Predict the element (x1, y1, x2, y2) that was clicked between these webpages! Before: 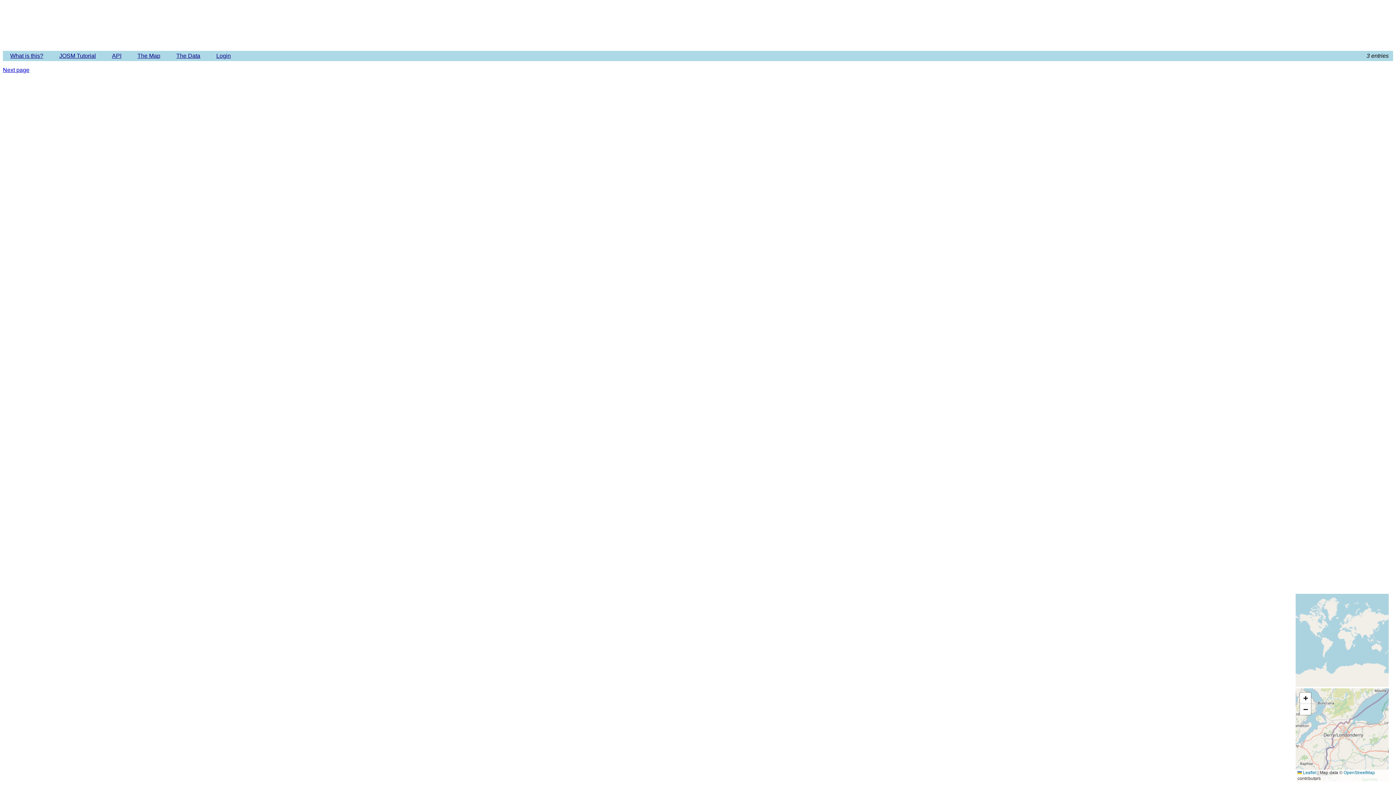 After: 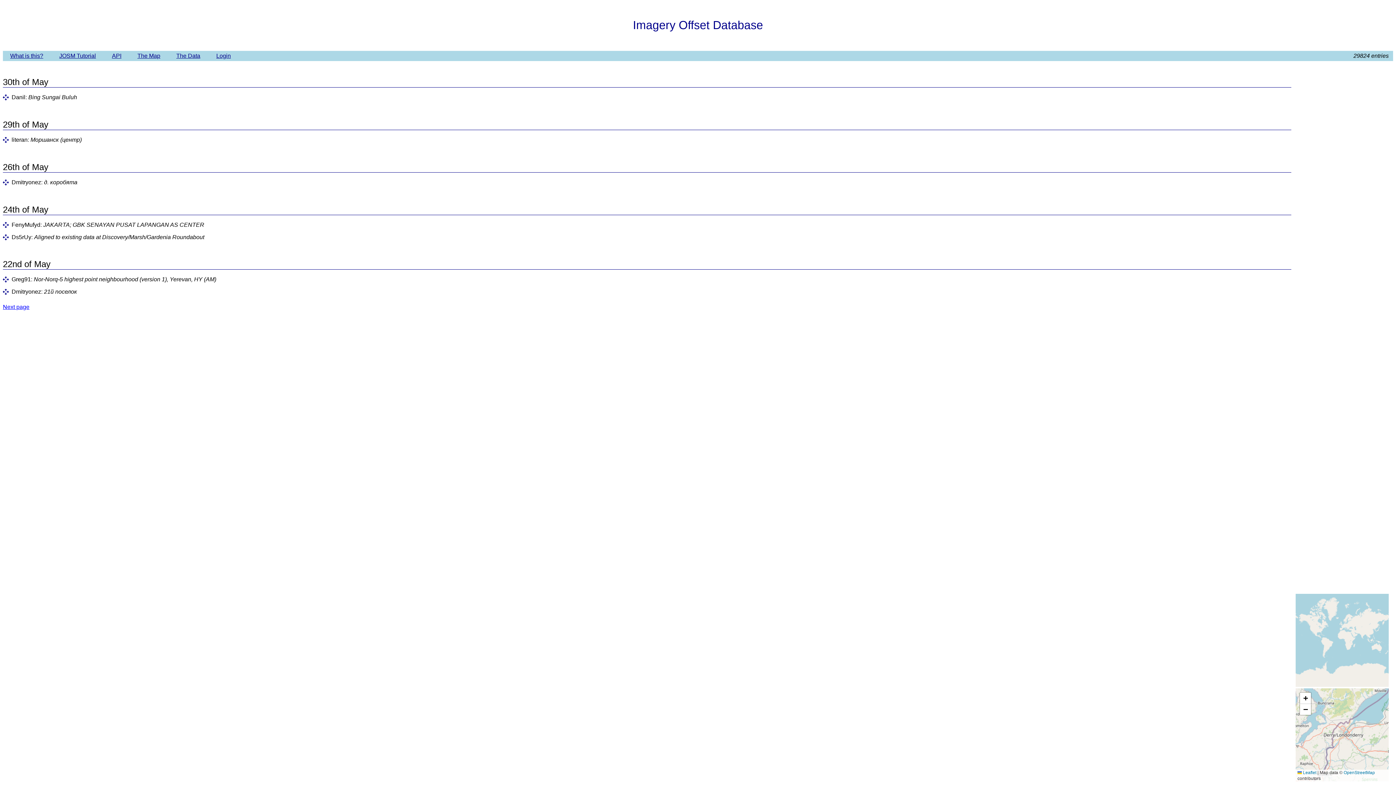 Action: bbox: (633, 18, 763, 31) label: Imagery Offset Database